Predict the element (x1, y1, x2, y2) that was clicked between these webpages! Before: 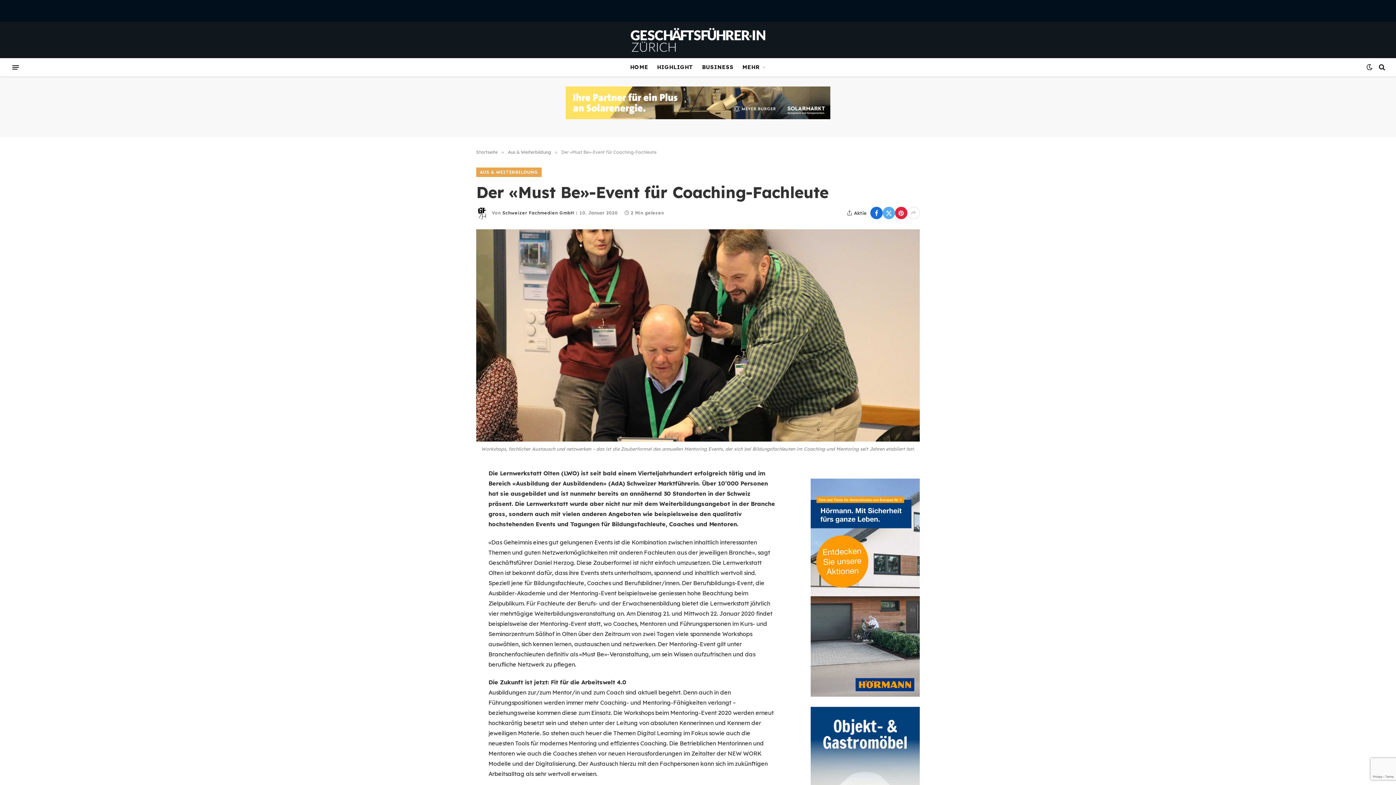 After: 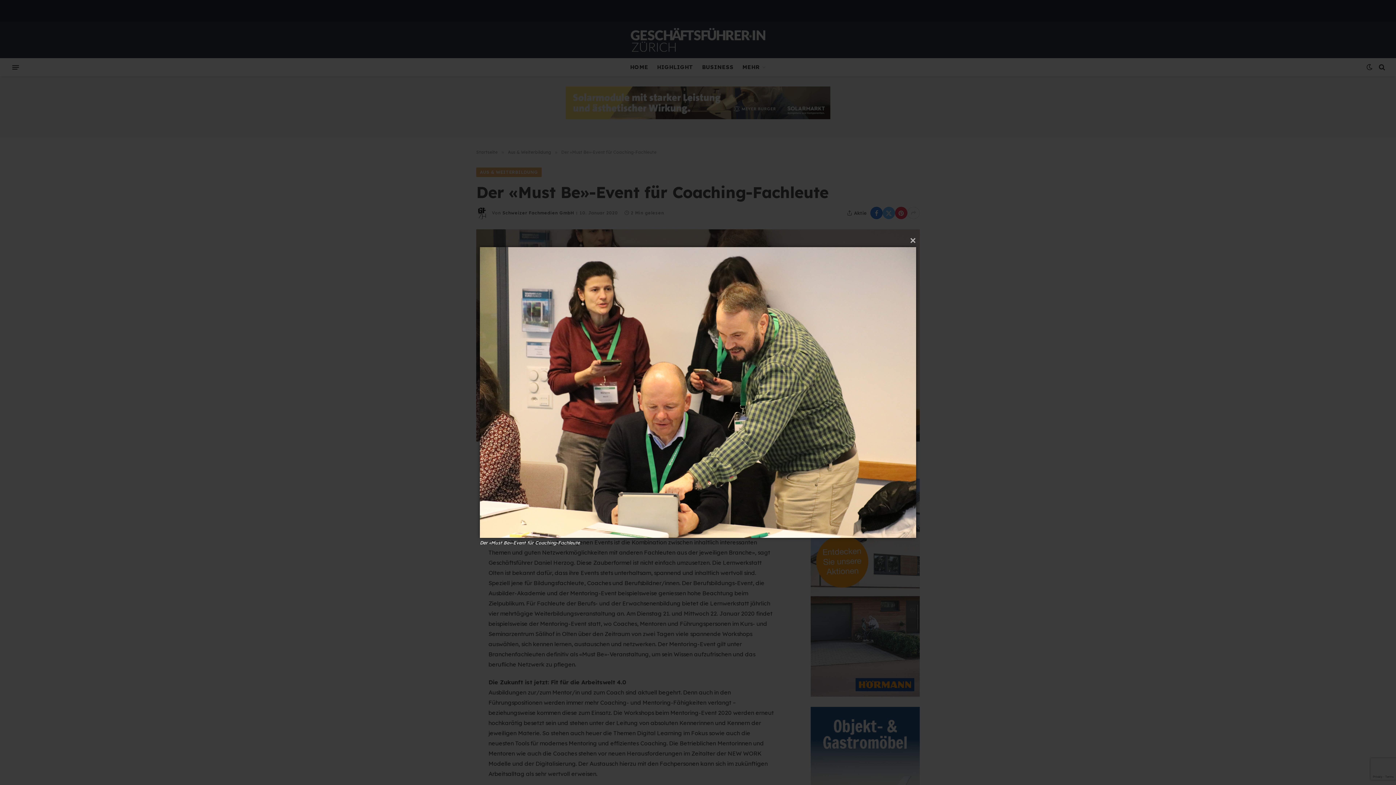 Action: bbox: (476, 229, 920, 441)